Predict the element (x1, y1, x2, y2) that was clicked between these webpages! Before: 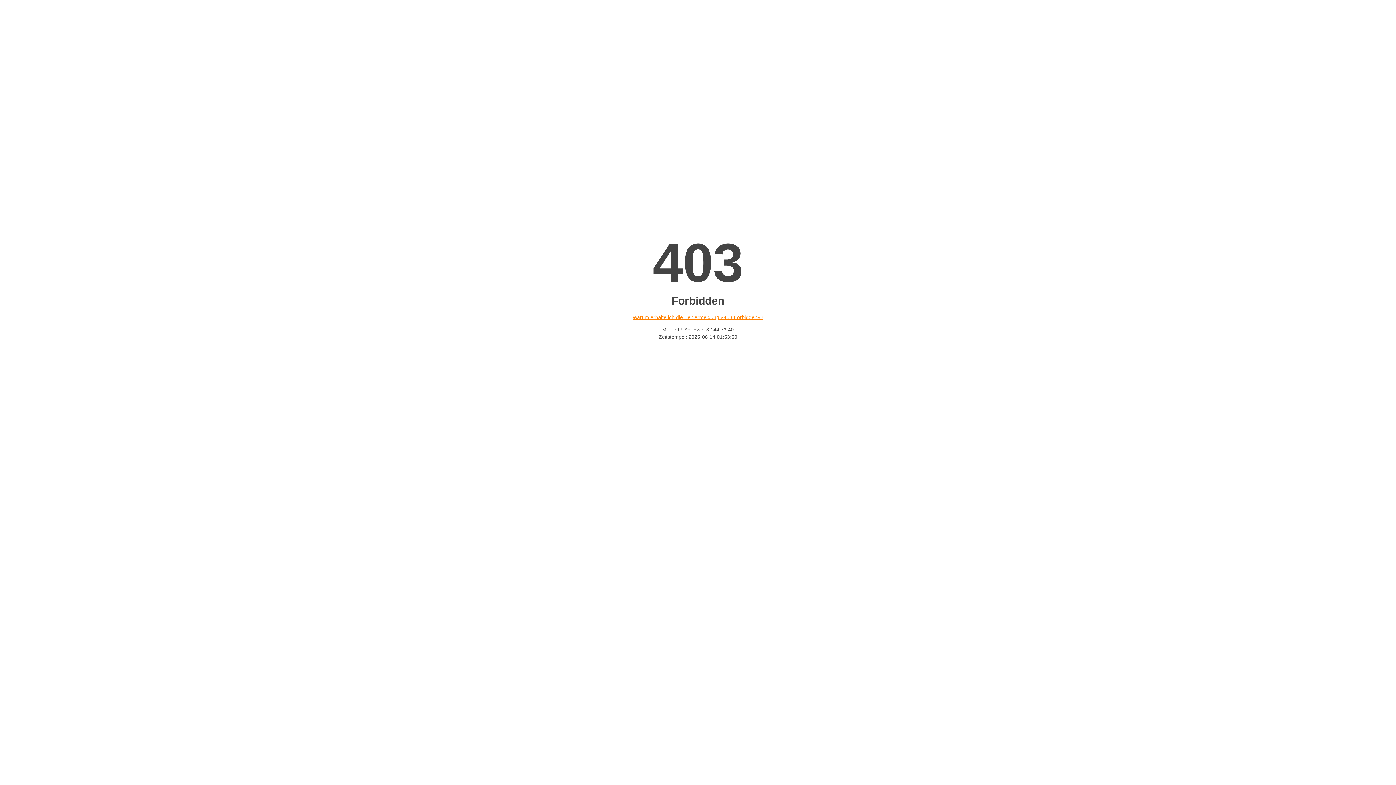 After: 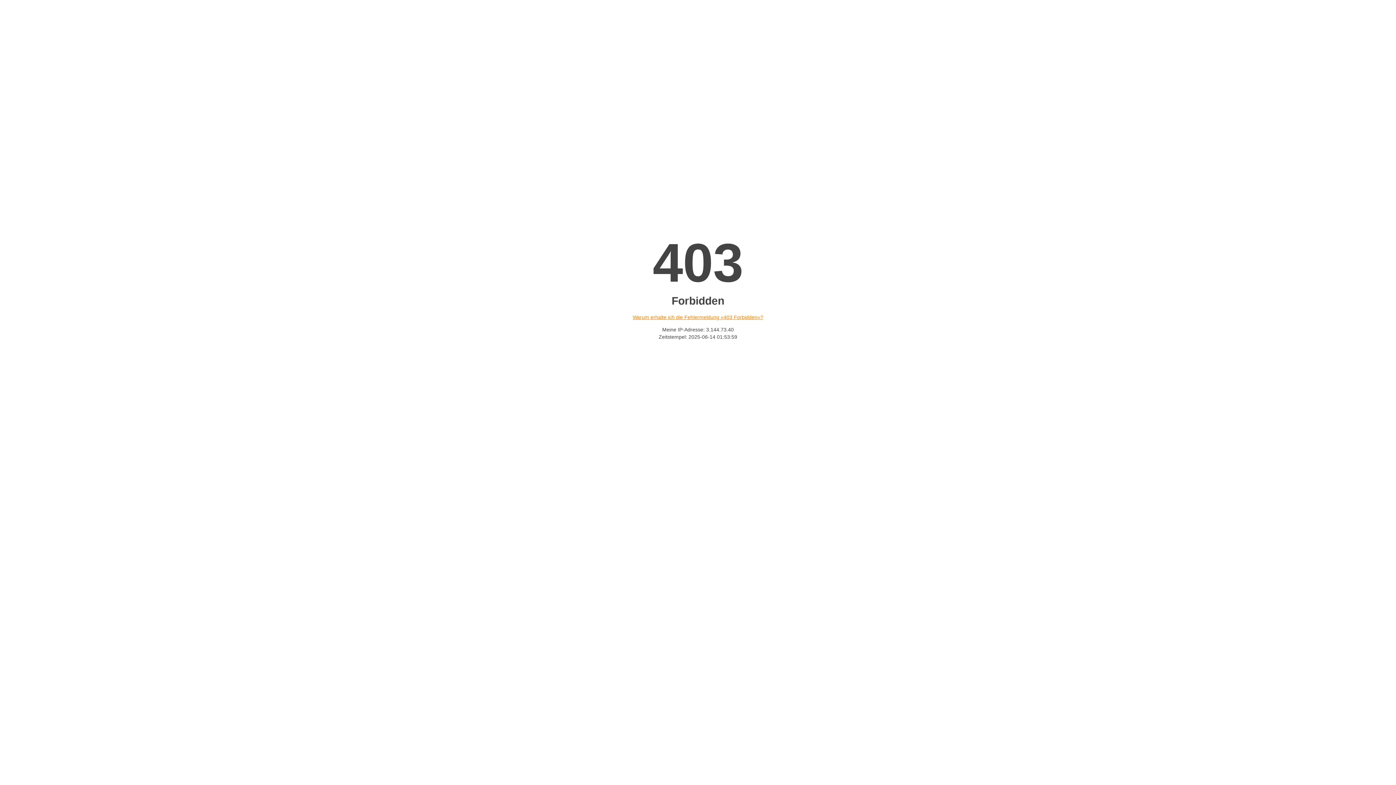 Action: bbox: (632, 314, 763, 320) label: Warum erhalte ich die Fehlermeldung «403 Forbidden»?